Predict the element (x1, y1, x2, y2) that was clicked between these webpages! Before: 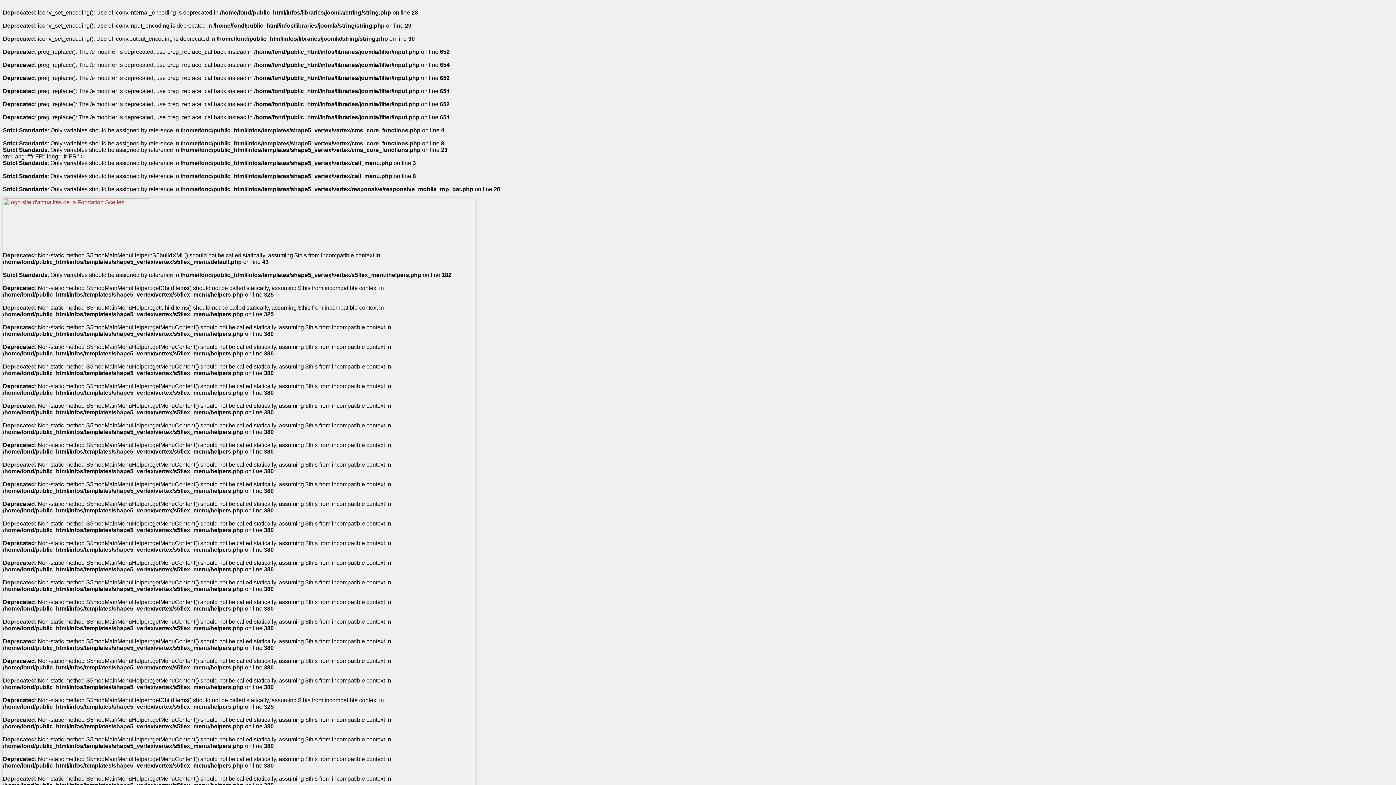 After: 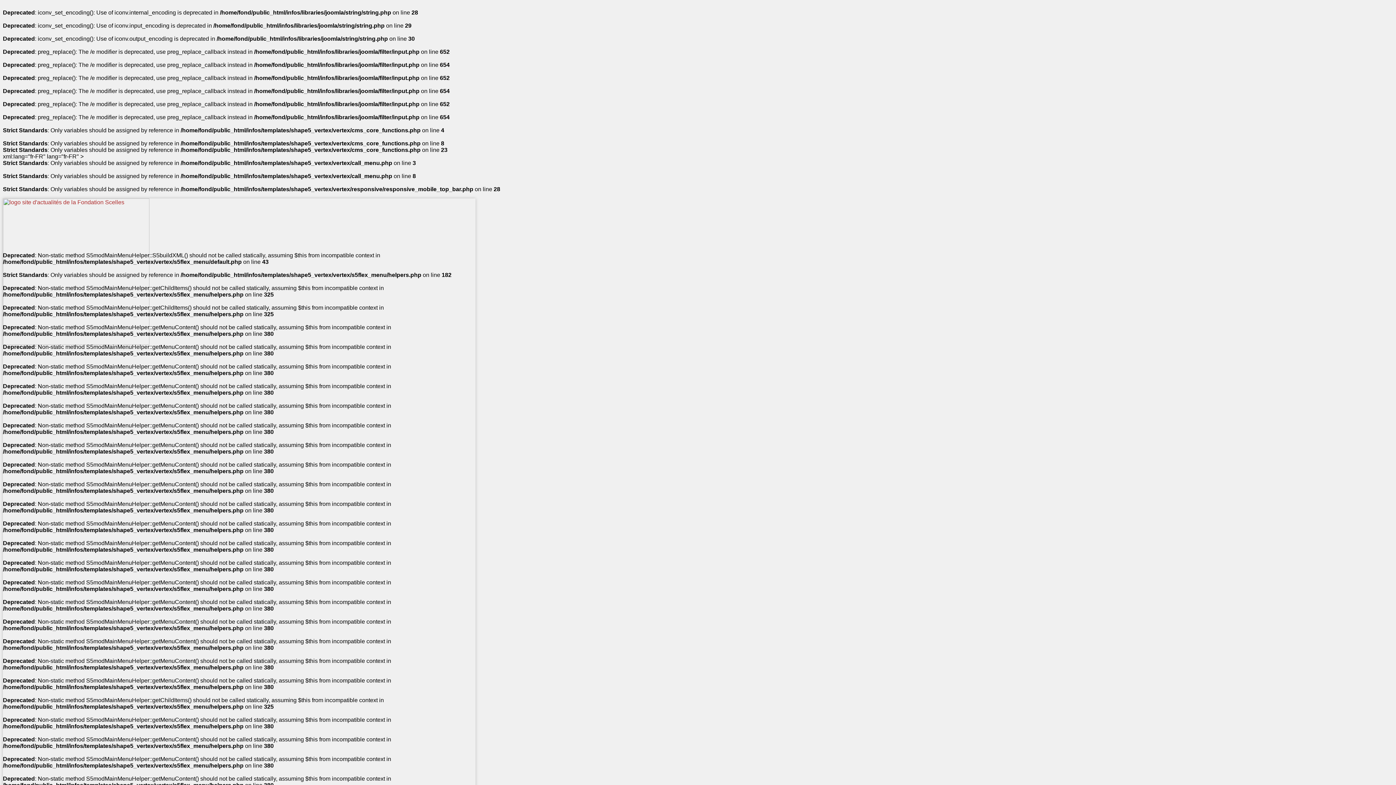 Action: bbox: (2, 340, 148, 346)